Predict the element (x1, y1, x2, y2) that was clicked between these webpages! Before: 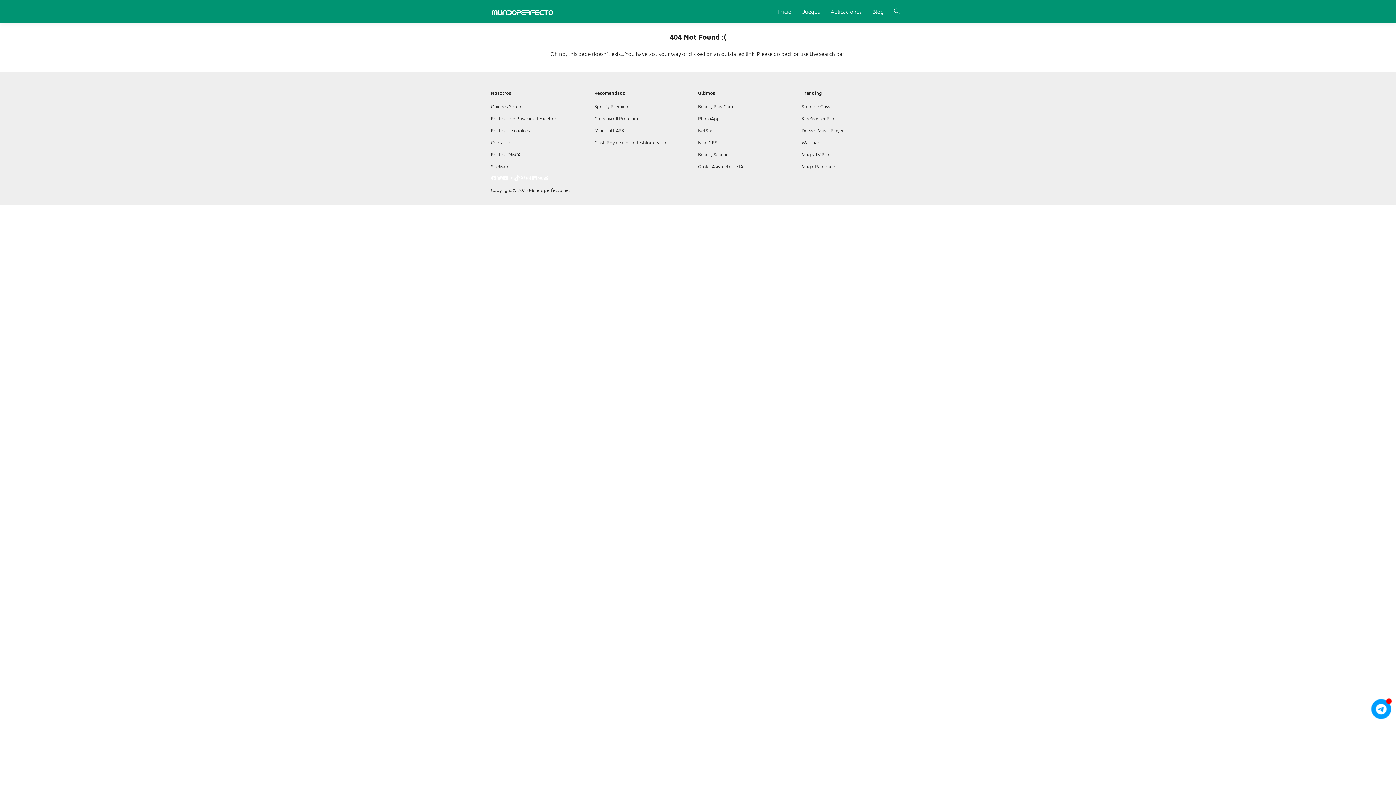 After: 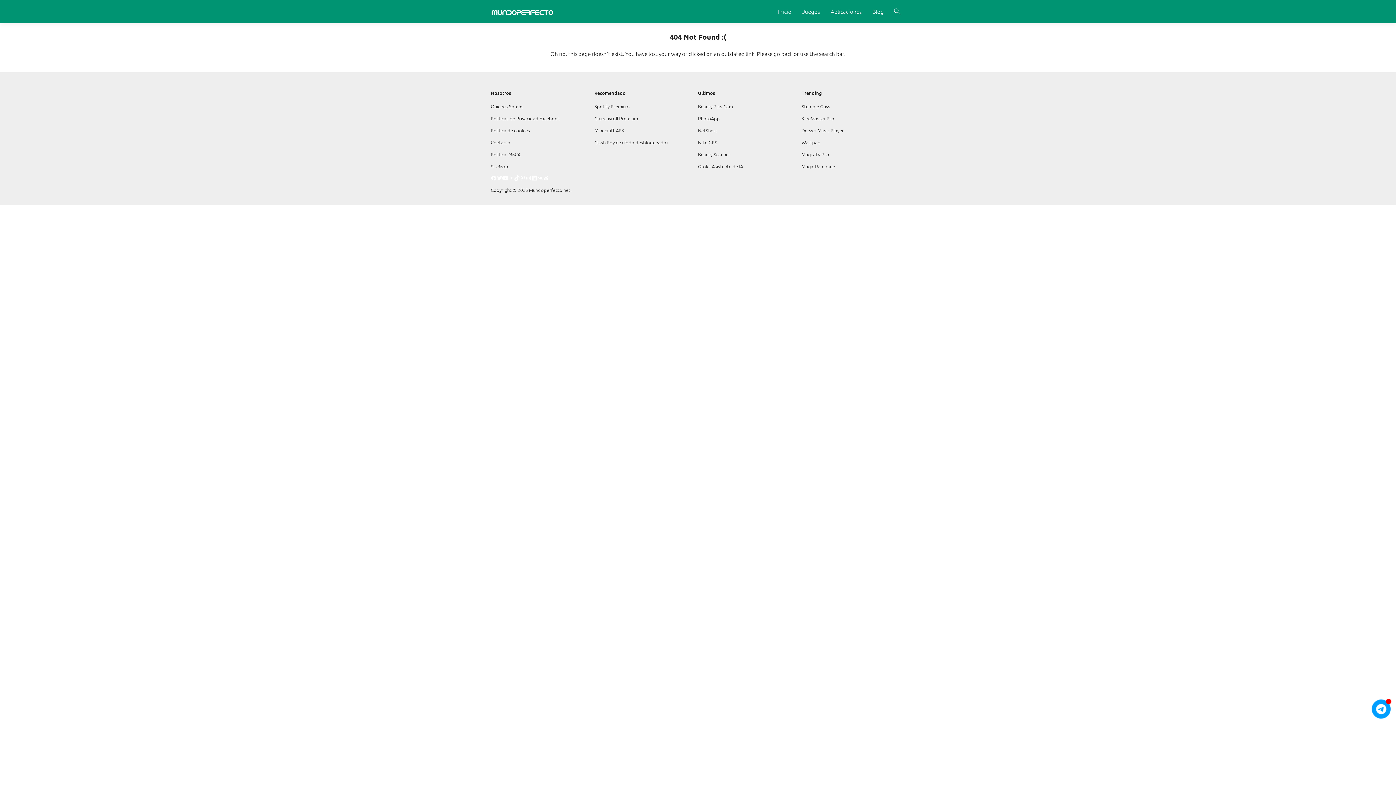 Action: label: LinkedIn bbox: (531, 175, 537, 180)